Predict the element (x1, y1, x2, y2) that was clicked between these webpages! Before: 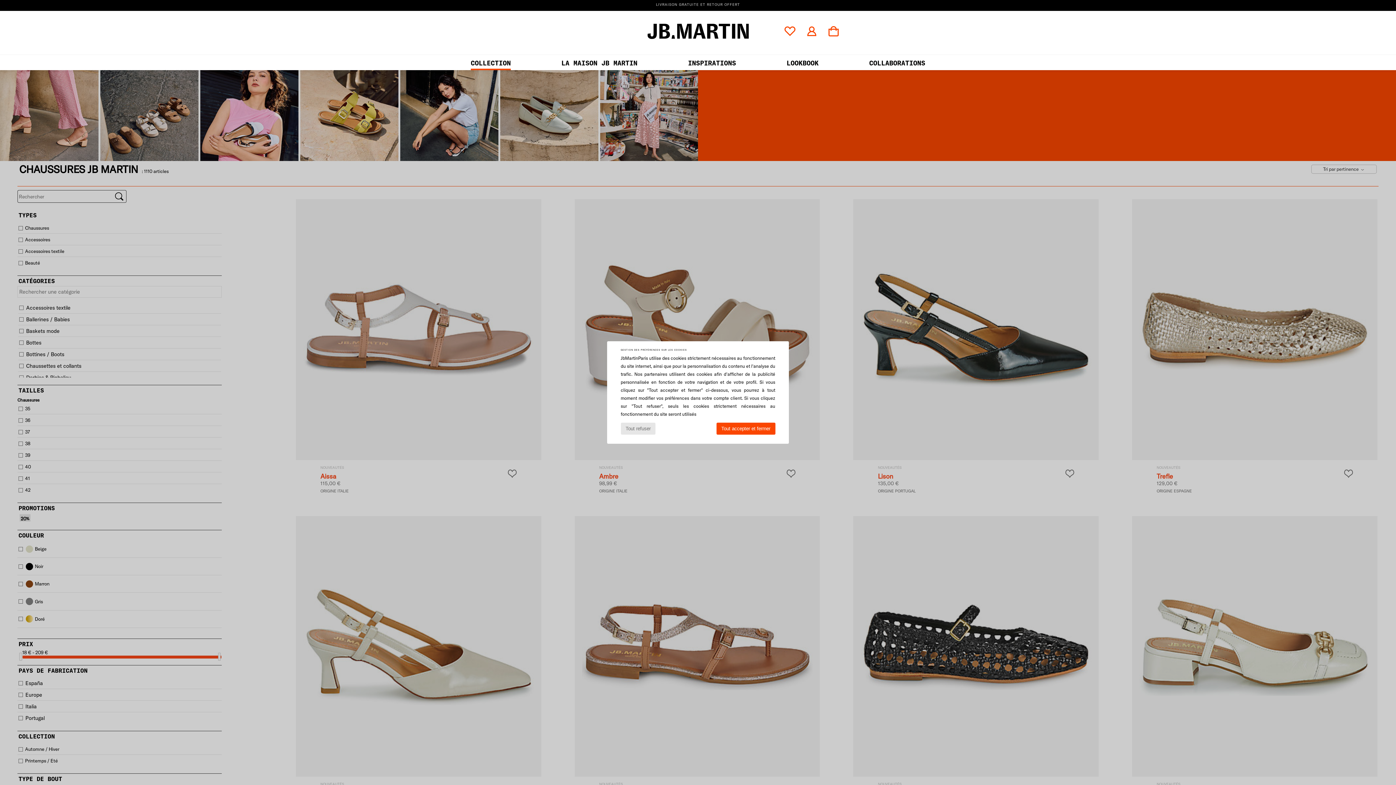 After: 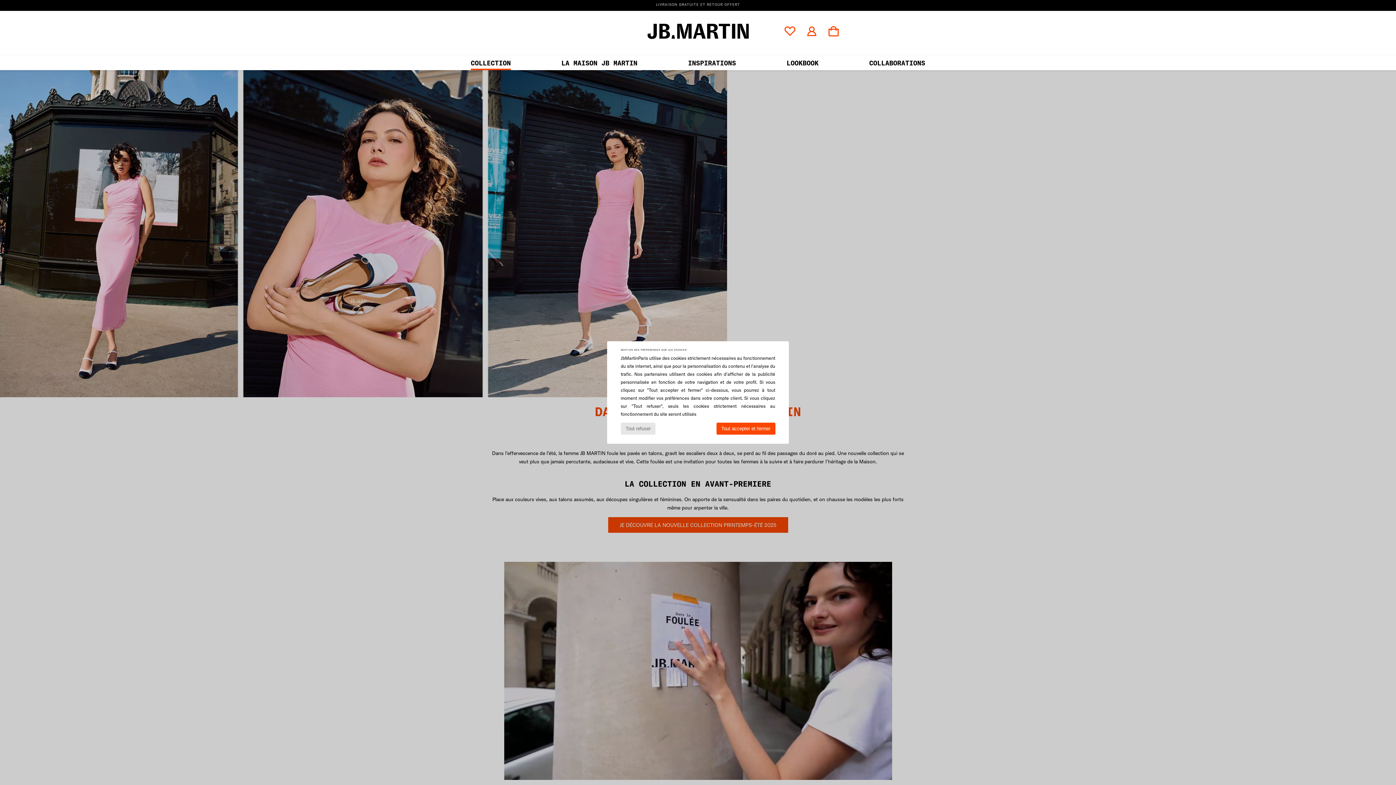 Action: bbox: (647, 36, 749, 41)